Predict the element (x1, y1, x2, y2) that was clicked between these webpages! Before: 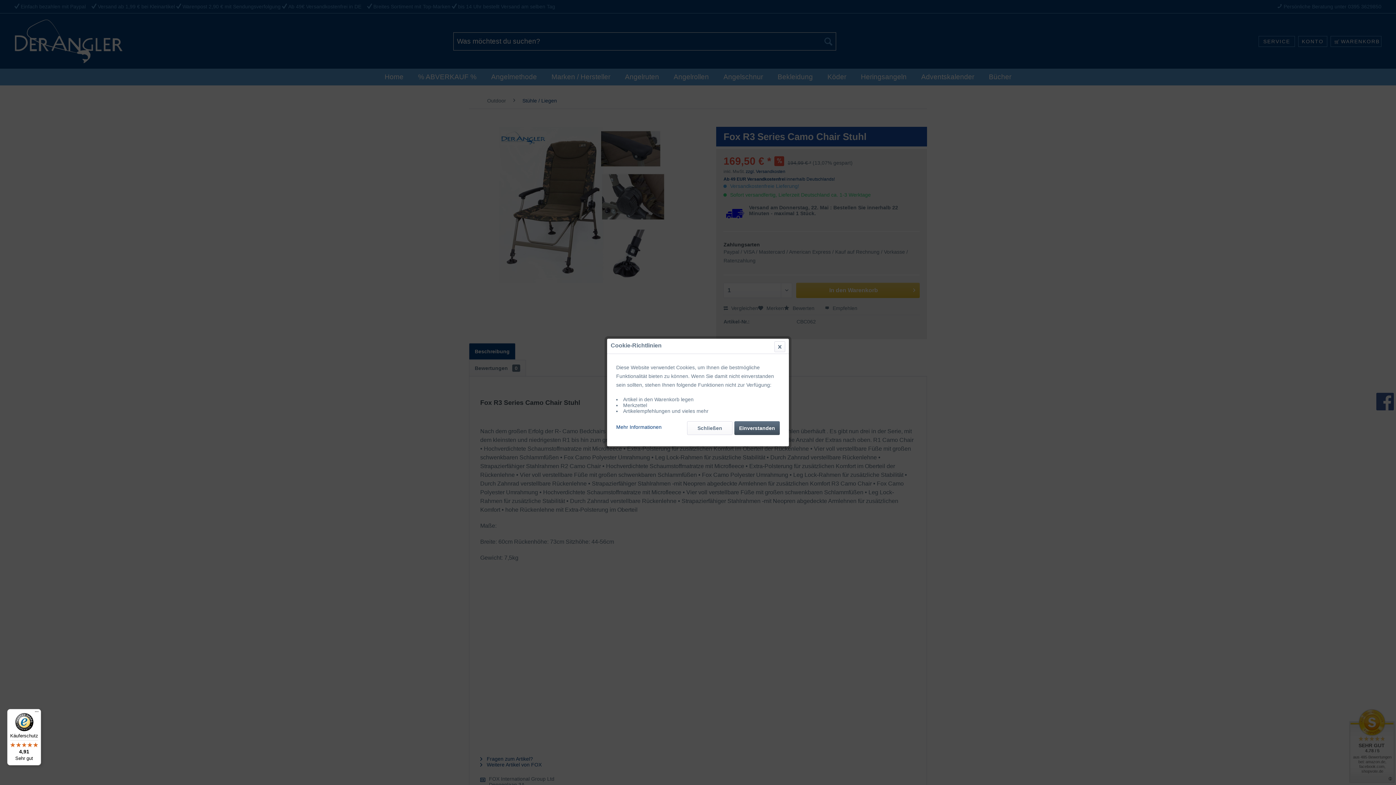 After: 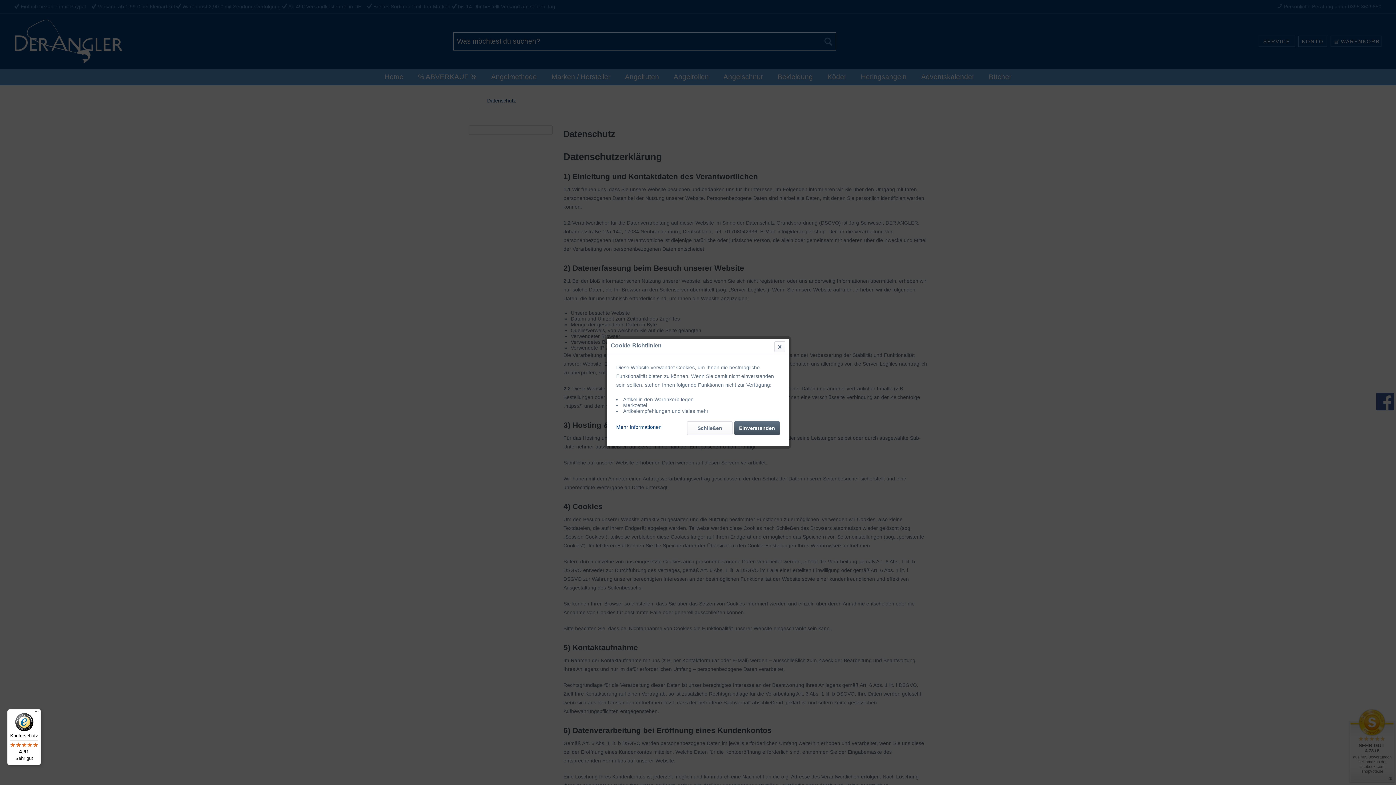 Action: label: Mehr Informationen bbox: (616, 421, 661, 430)